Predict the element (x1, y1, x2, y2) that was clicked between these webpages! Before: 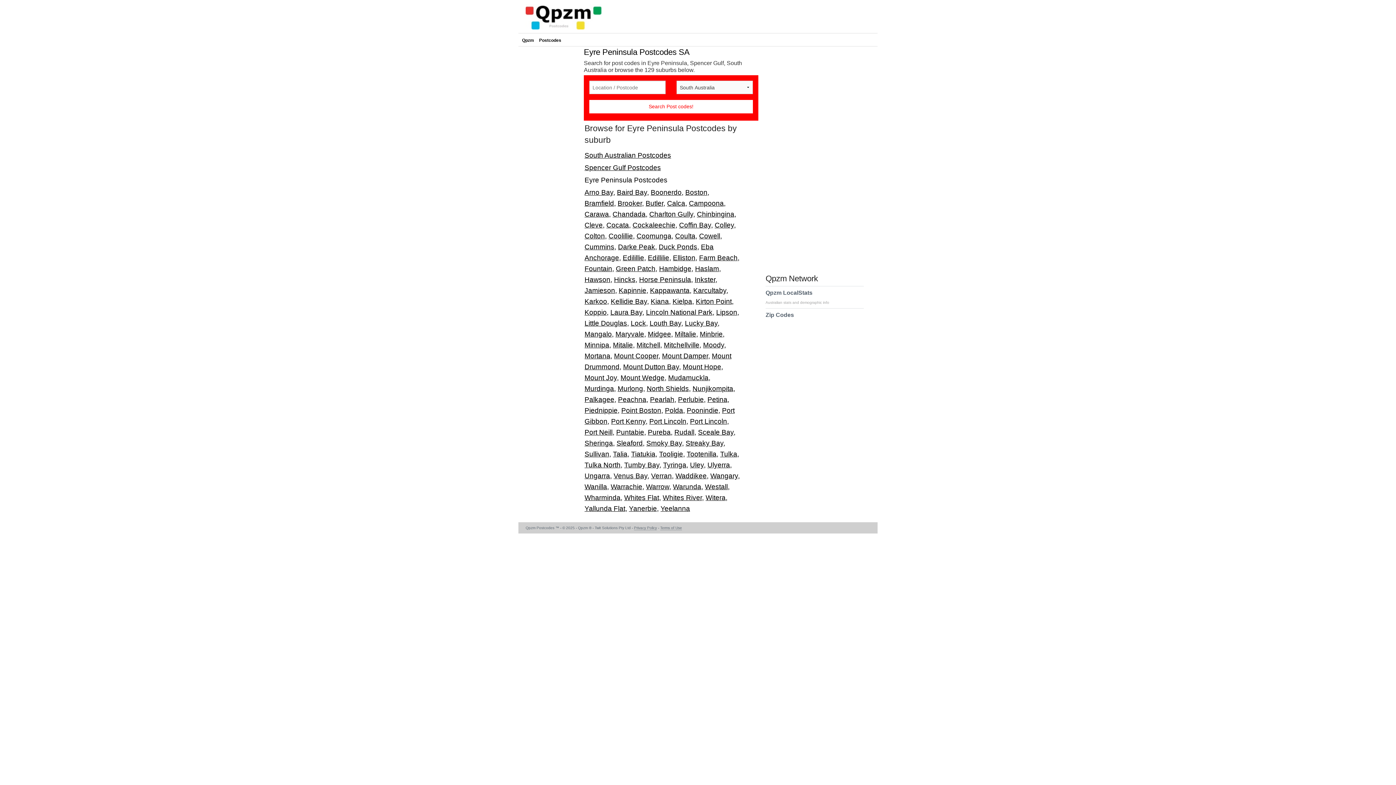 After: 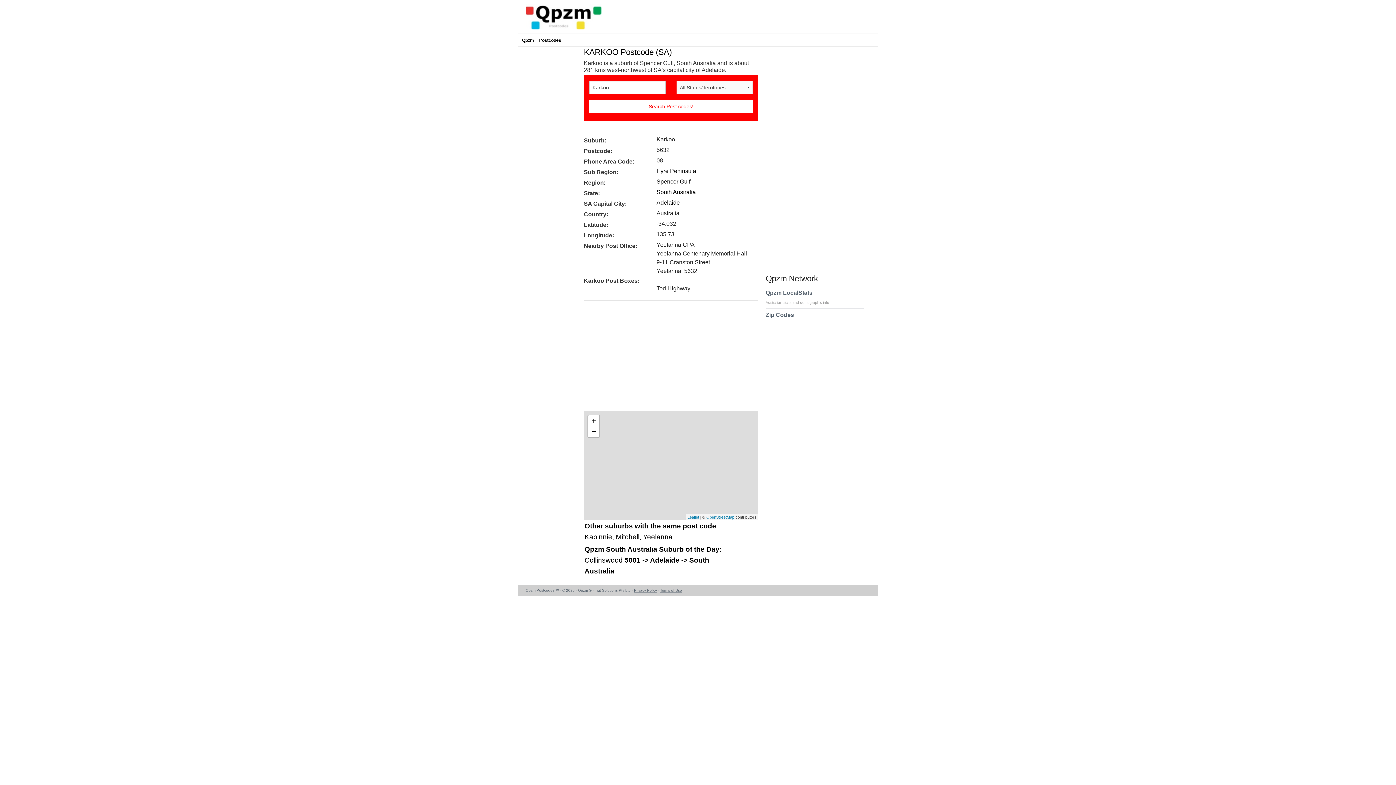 Action: bbox: (584, 297, 607, 305) label: Karkoo